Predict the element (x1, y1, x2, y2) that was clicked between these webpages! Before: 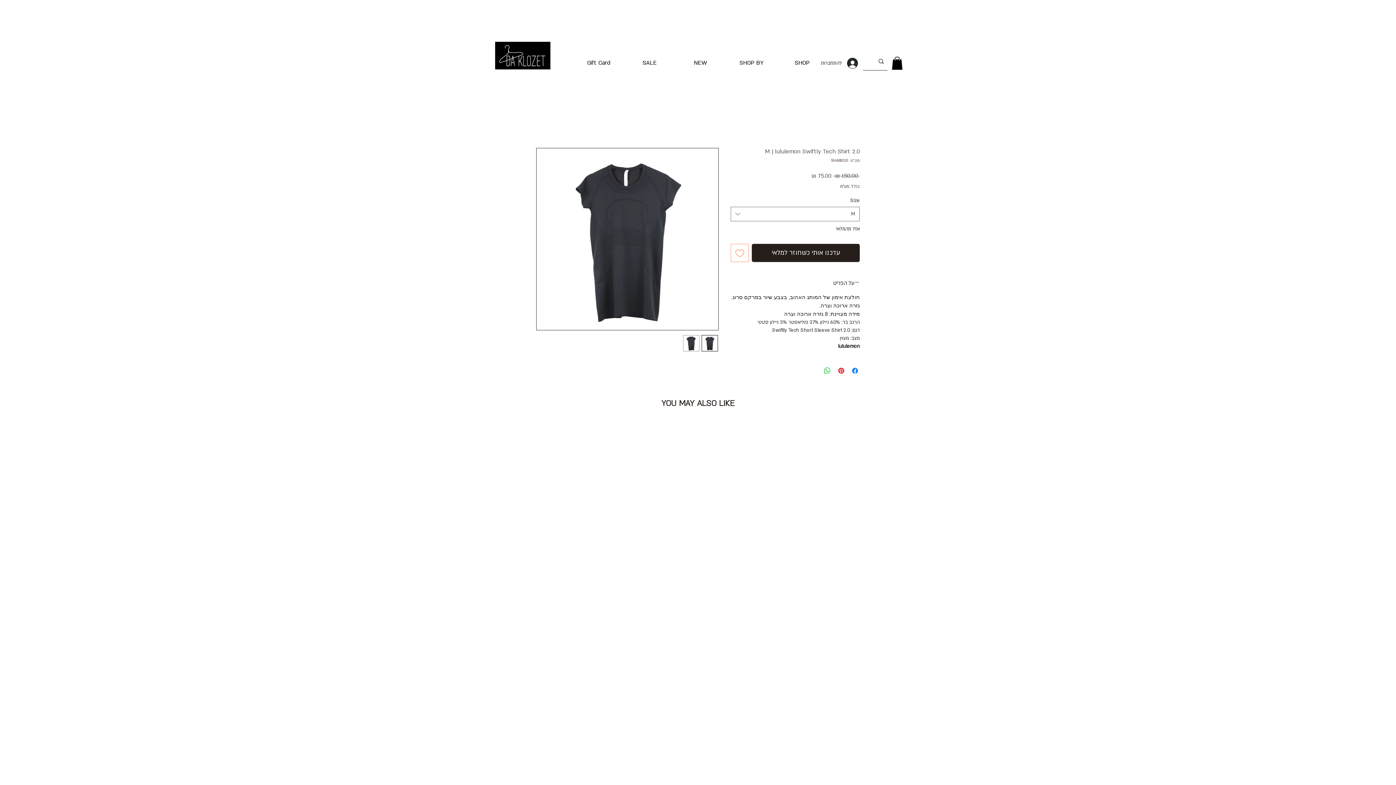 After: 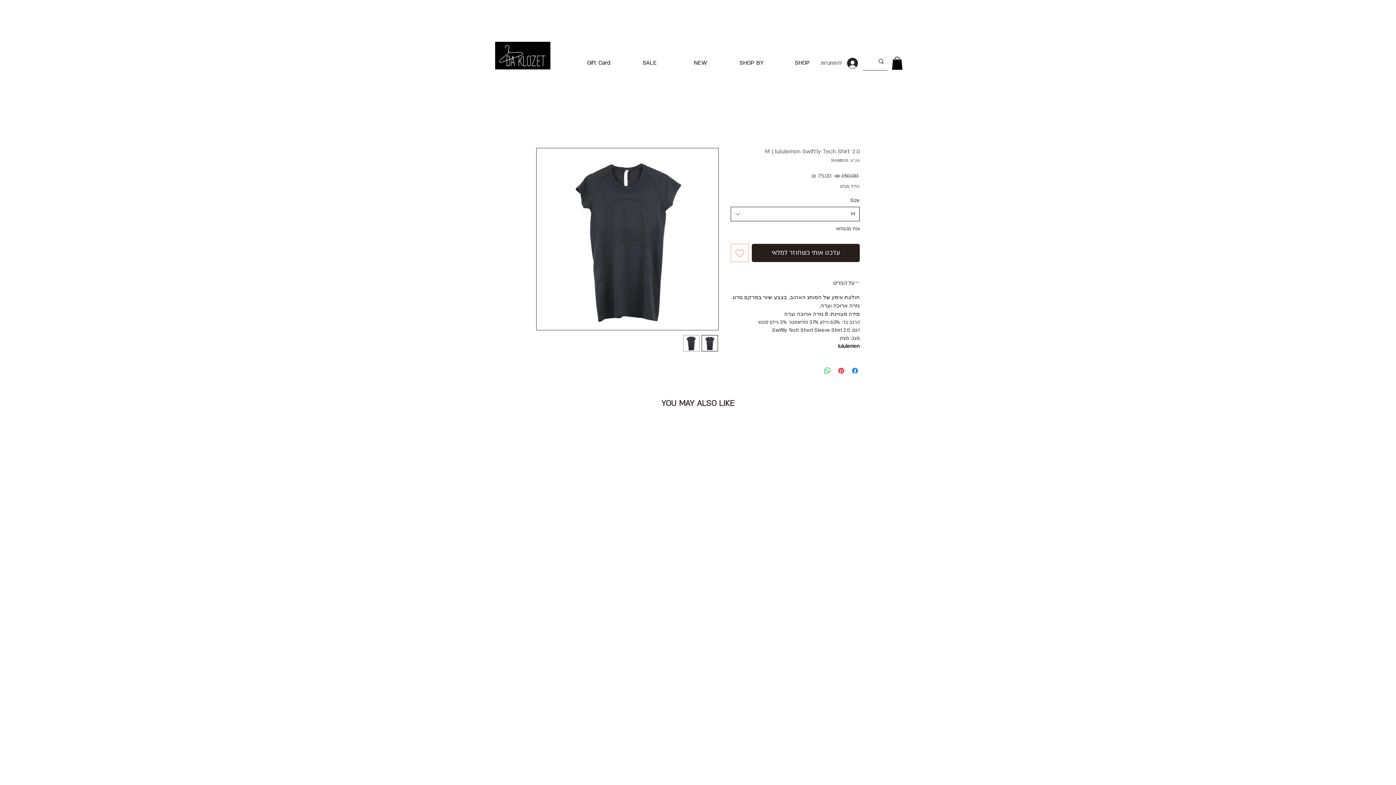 Action: label: M bbox: (730, 206, 860, 221)